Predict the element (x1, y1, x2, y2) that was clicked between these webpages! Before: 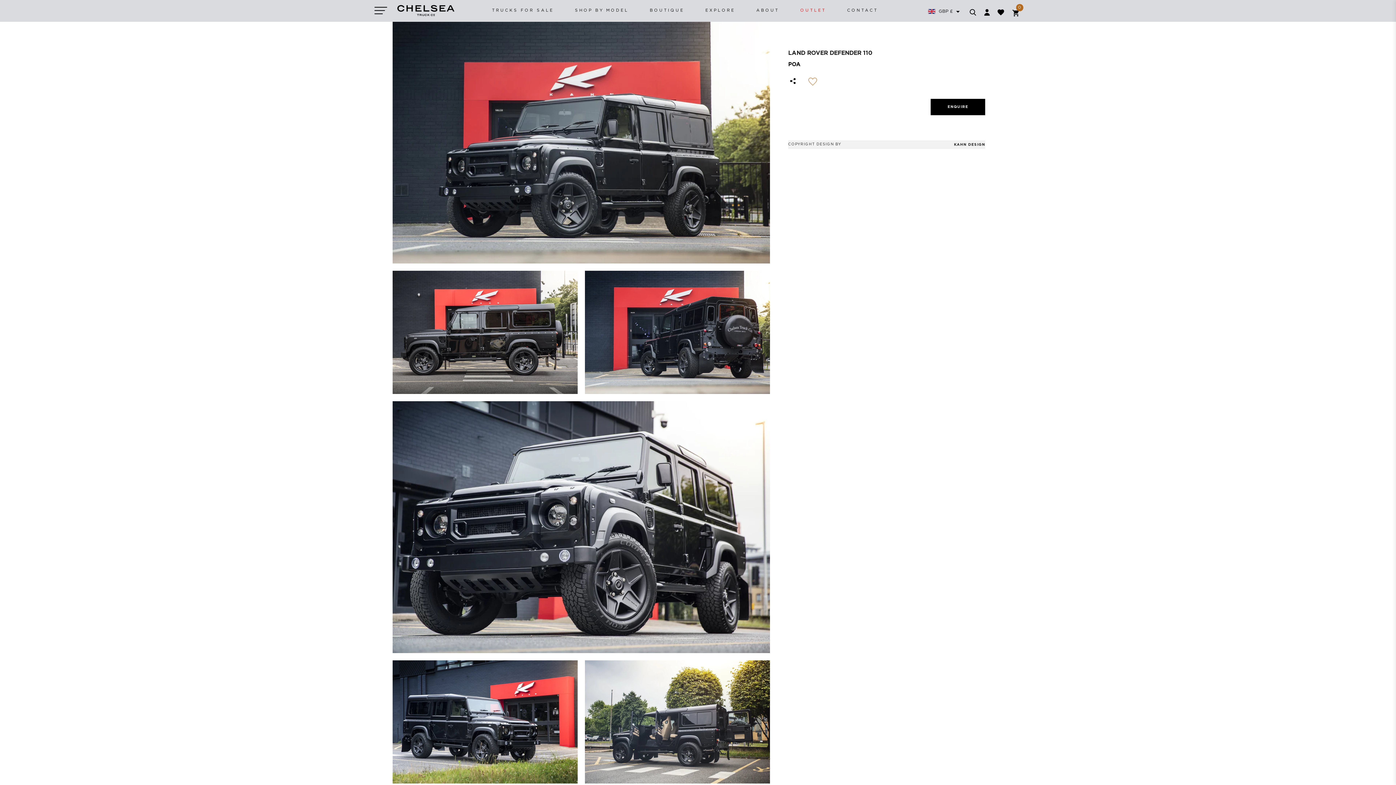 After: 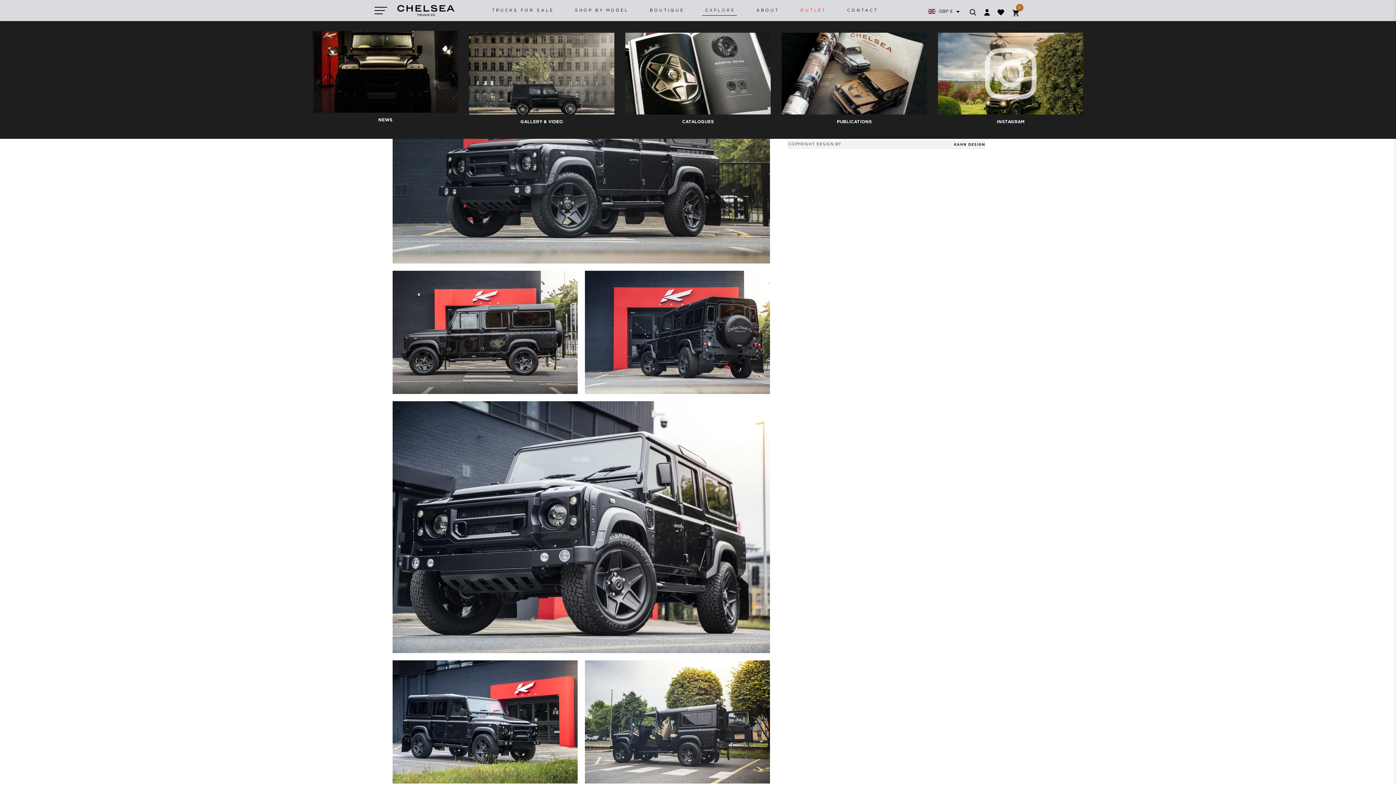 Action: label: EXPLORE bbox: (704, 4, 735, 17)